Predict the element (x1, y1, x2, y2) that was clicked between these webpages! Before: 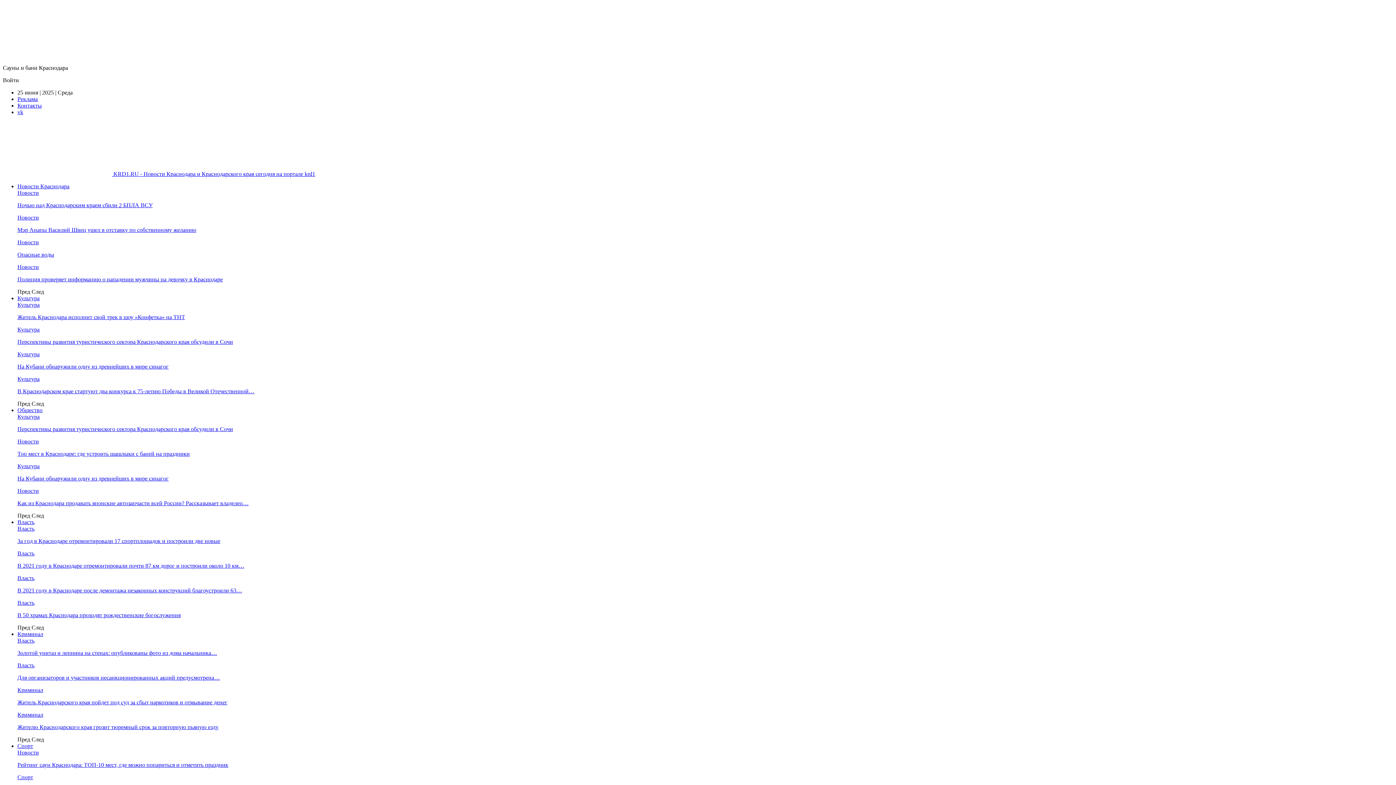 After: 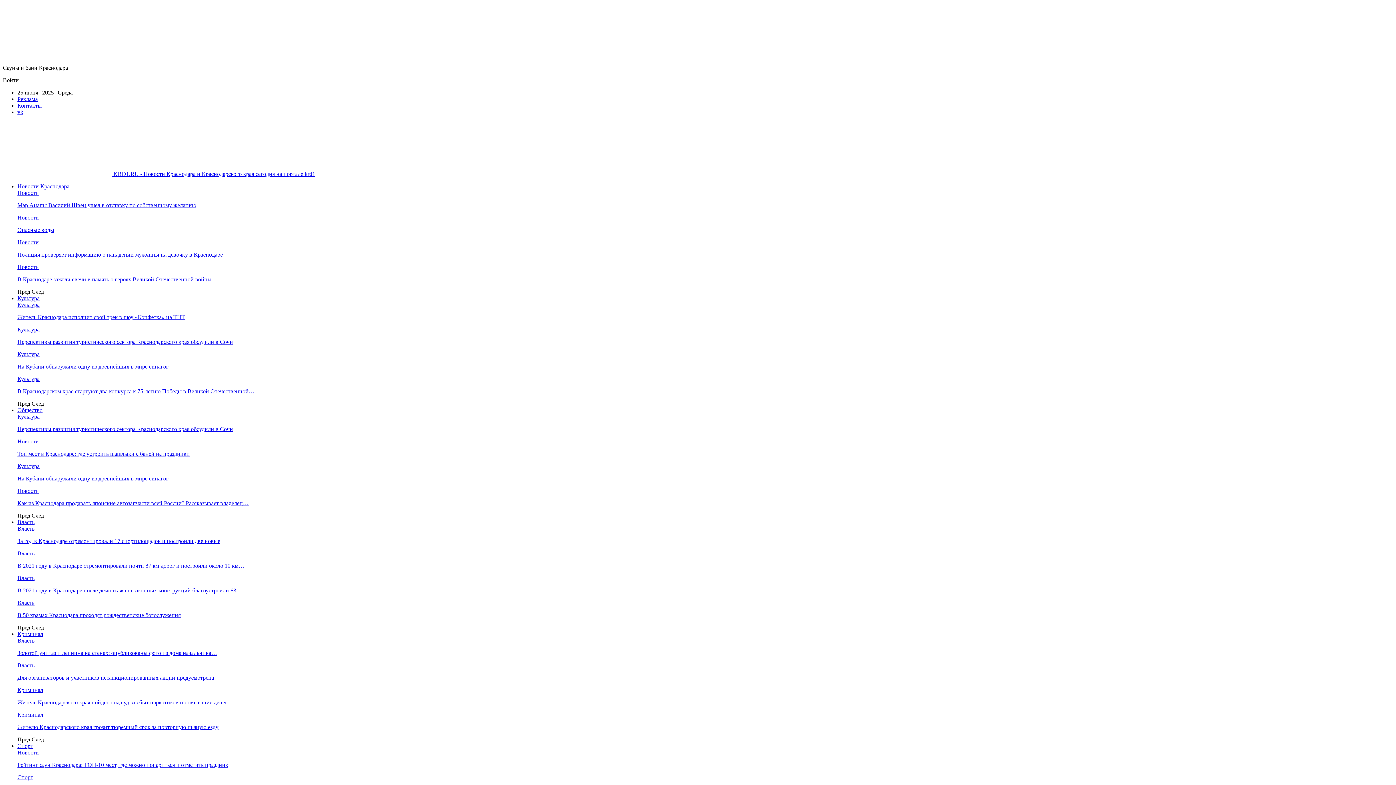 Action: label: За год в Краснодаре отремонтировали 17 спортплощадок и построили две новые bbox: (17, 538, 220, 544)